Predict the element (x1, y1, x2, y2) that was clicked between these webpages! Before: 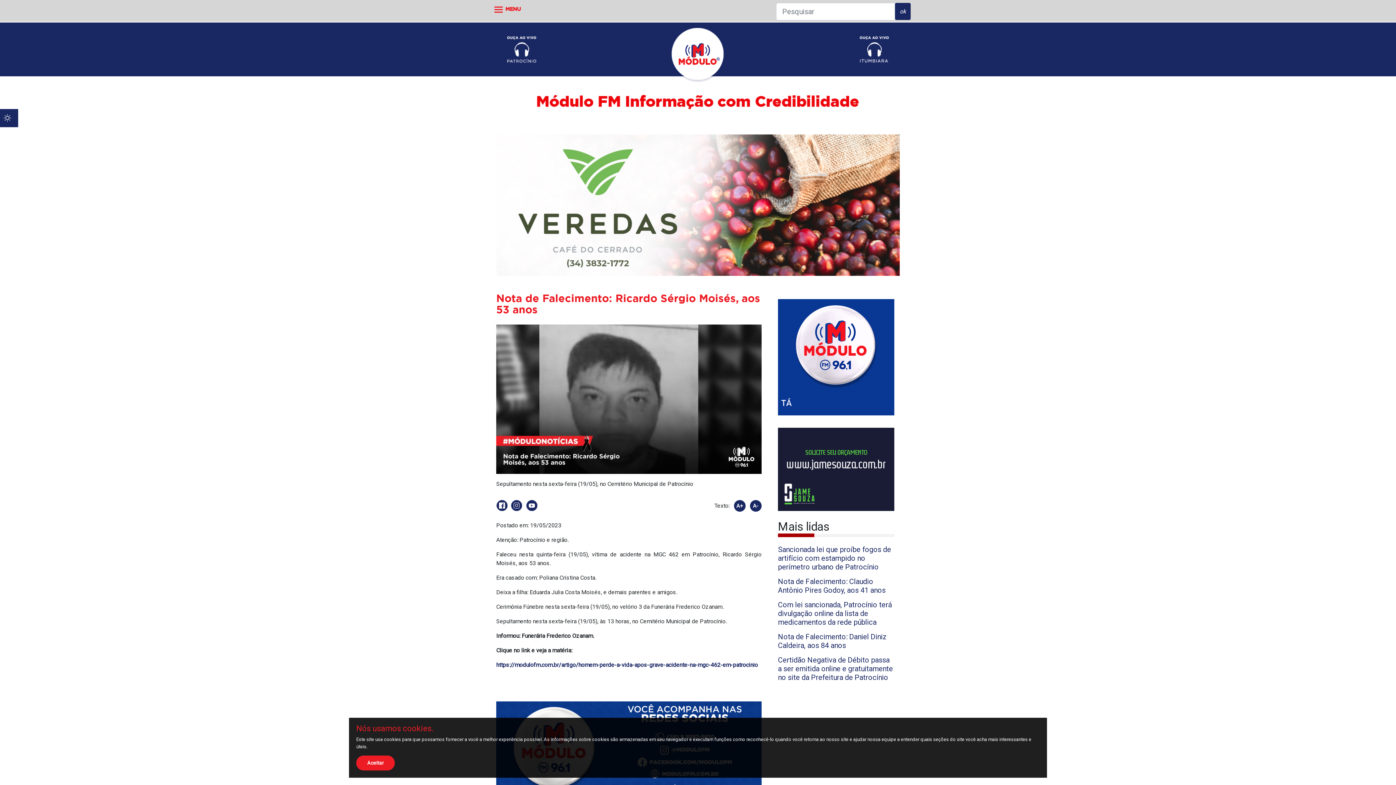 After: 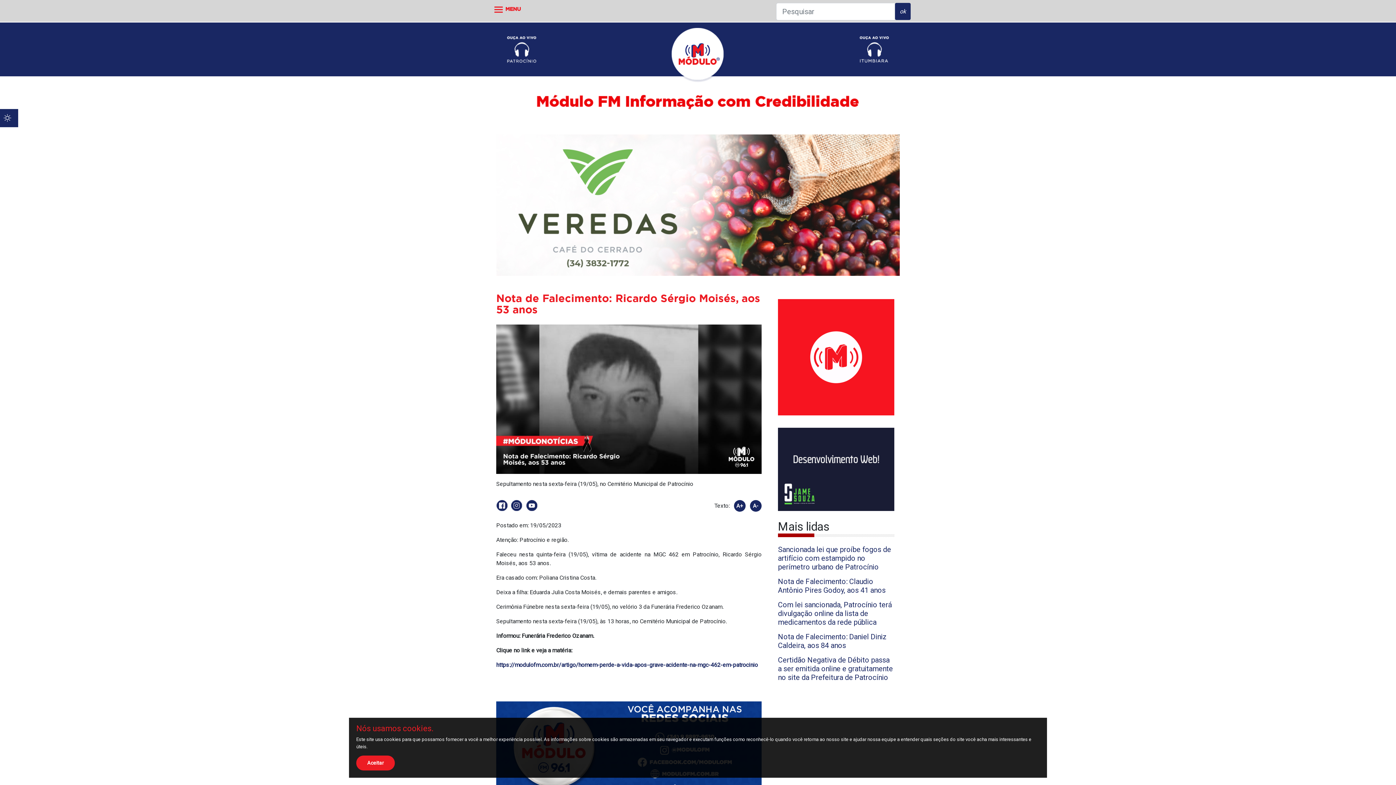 Action: bbox: (496, 97, 900, 104)